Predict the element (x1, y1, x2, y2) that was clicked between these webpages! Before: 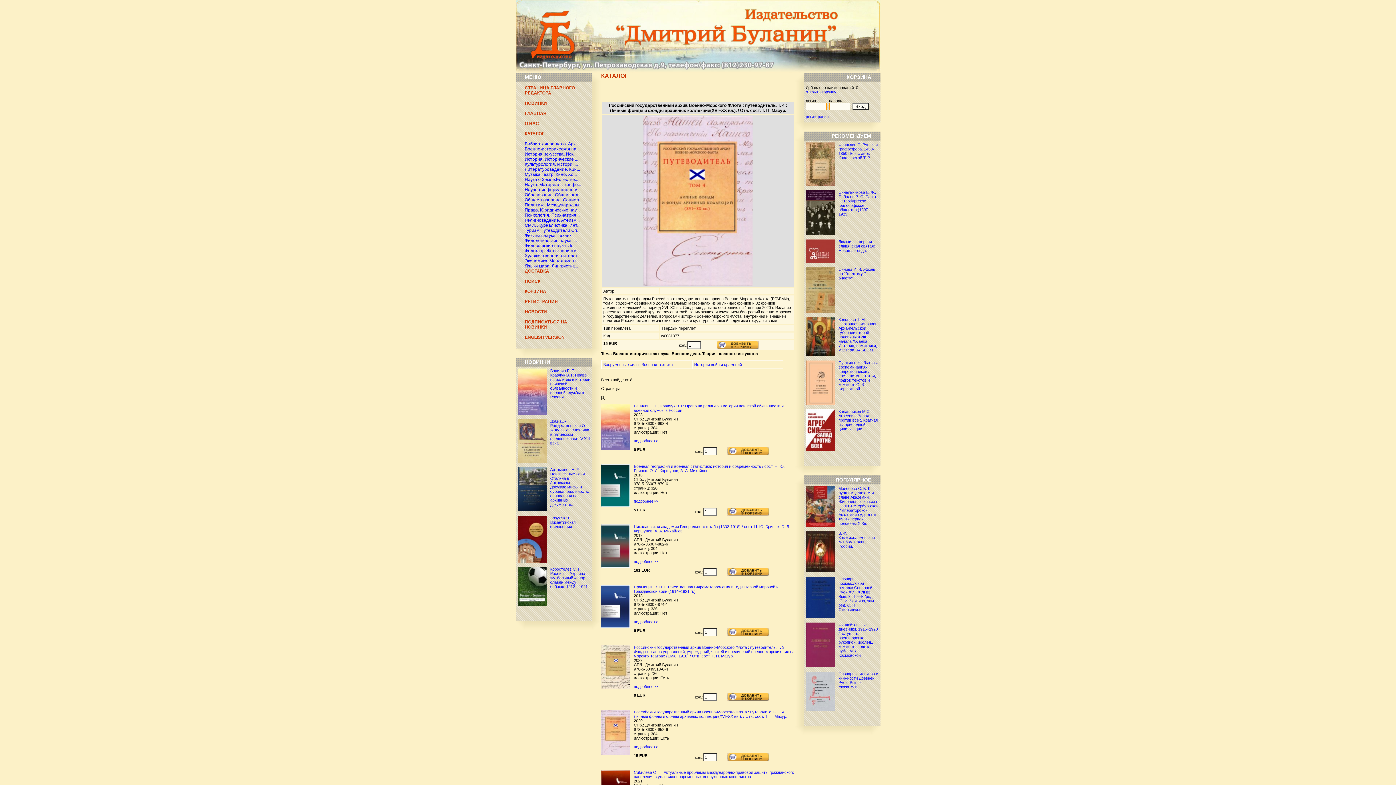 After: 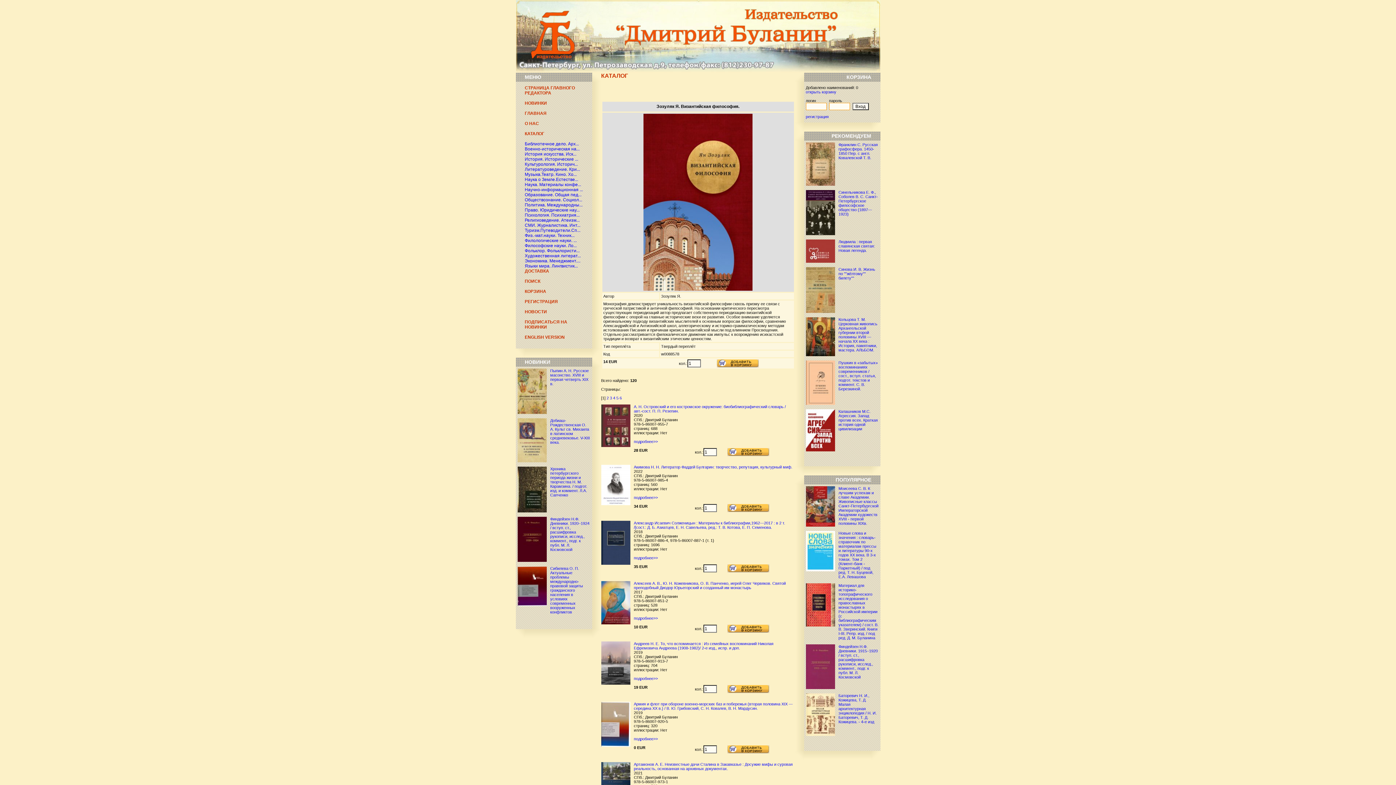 Action: label: Зозуляк Я. Византийская философия. bbox: (550, 516, 575, 529)